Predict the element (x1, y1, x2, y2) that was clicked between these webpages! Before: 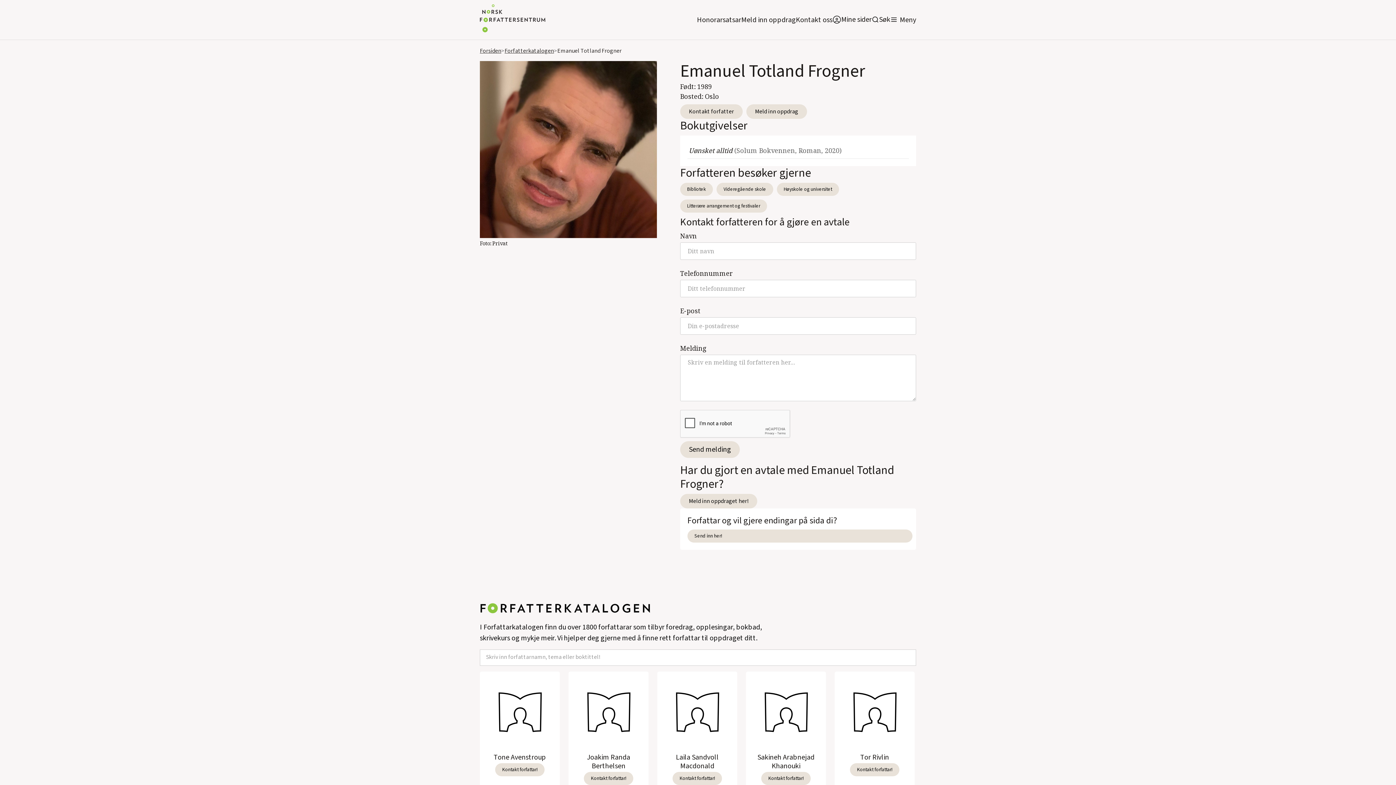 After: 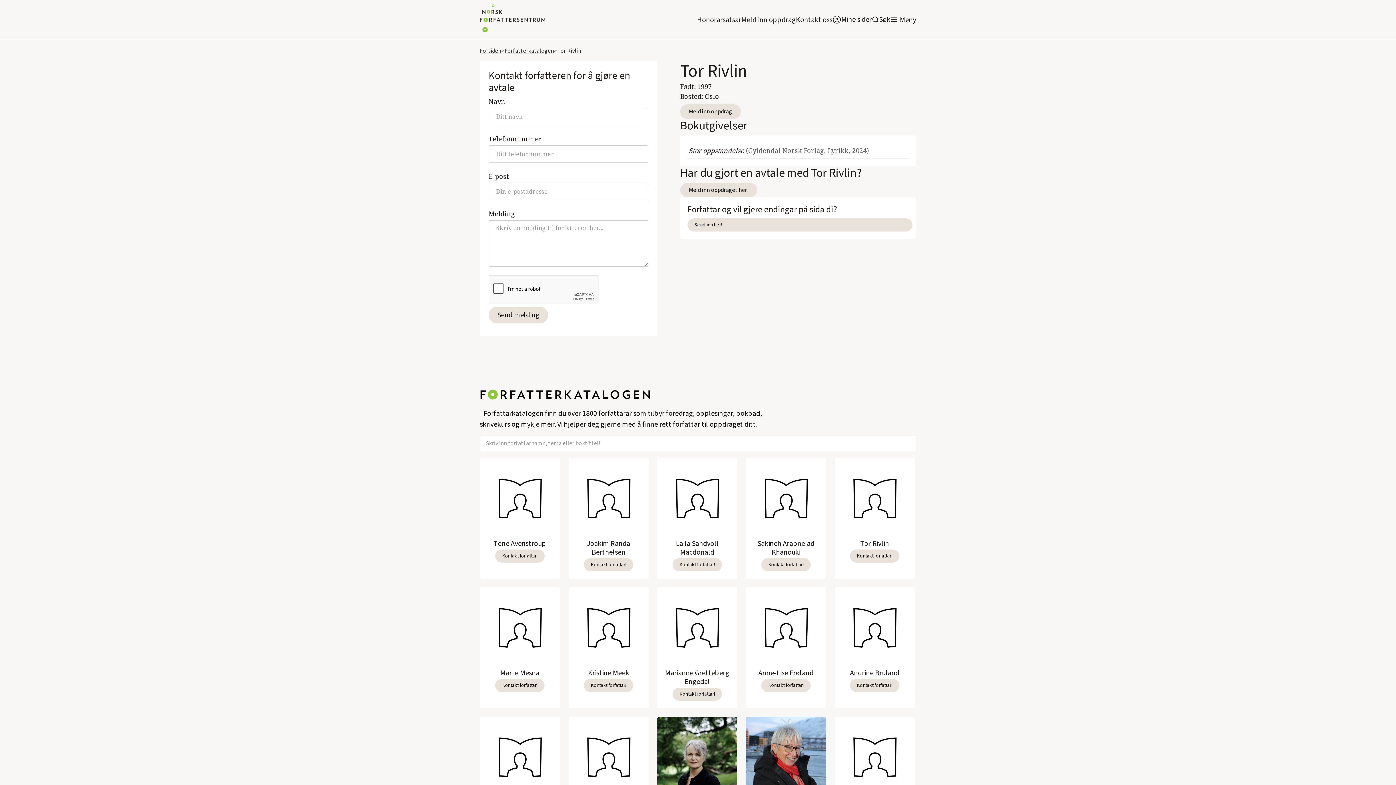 Action: bbox: (834, 672, 914, 752)